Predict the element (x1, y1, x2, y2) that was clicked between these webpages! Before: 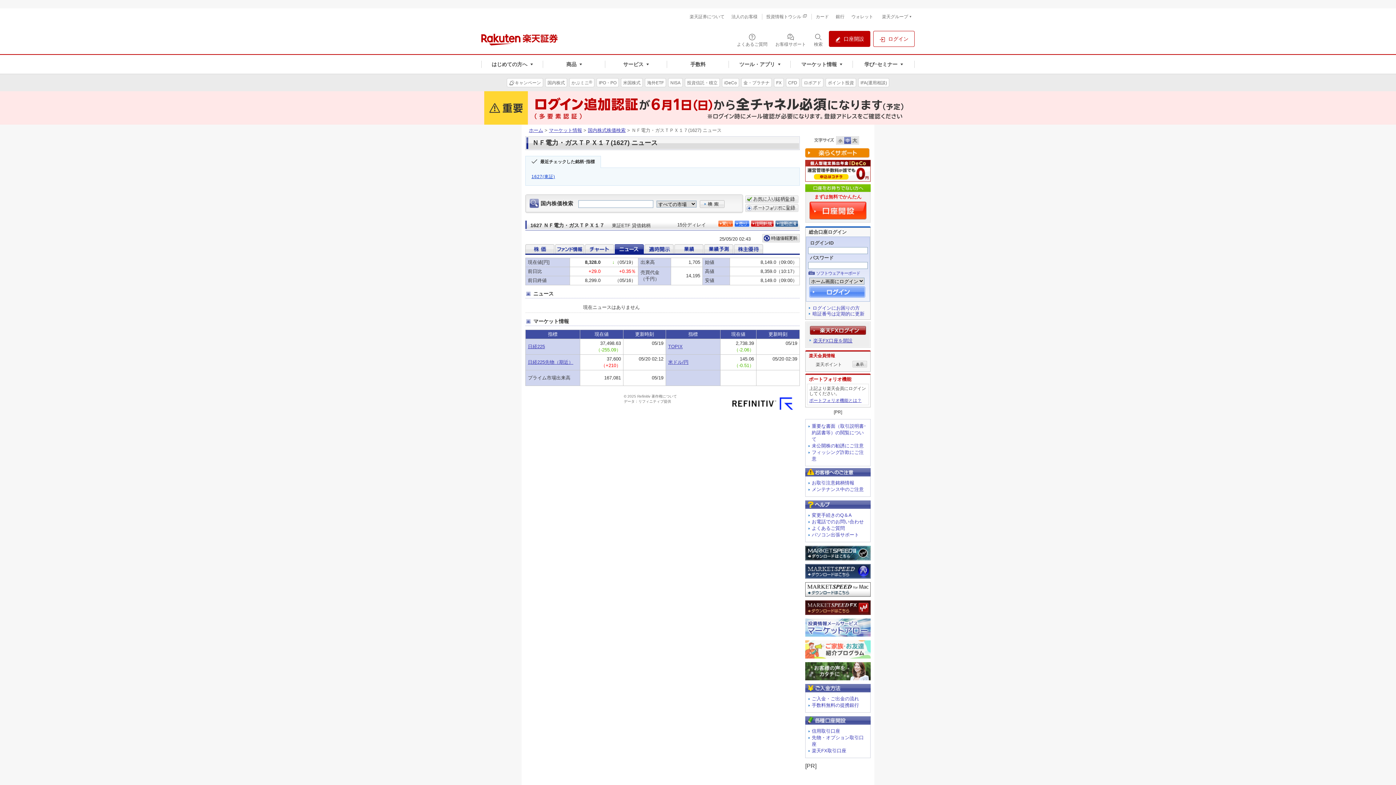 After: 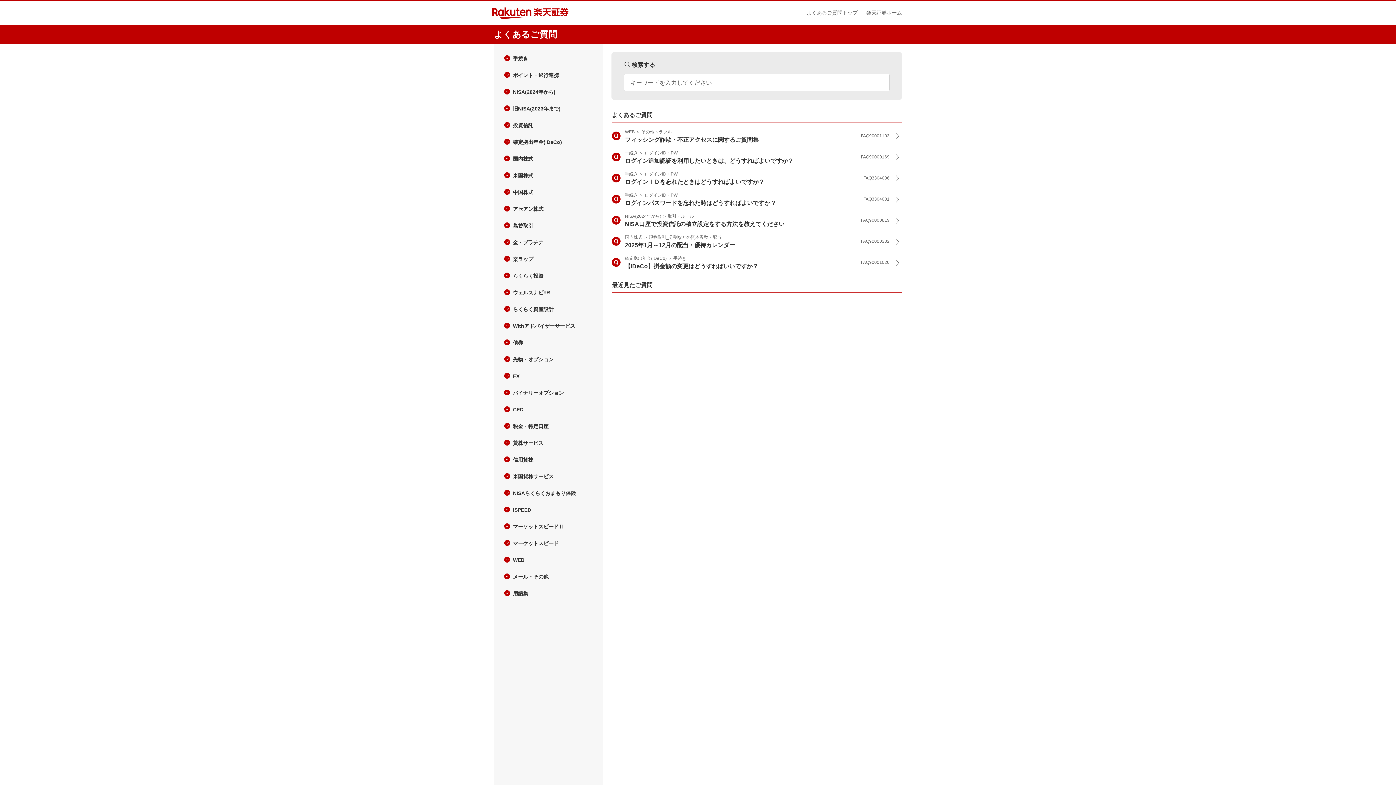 Action: label: よくあるご質問 bbox: (733, 30, 770, 48)